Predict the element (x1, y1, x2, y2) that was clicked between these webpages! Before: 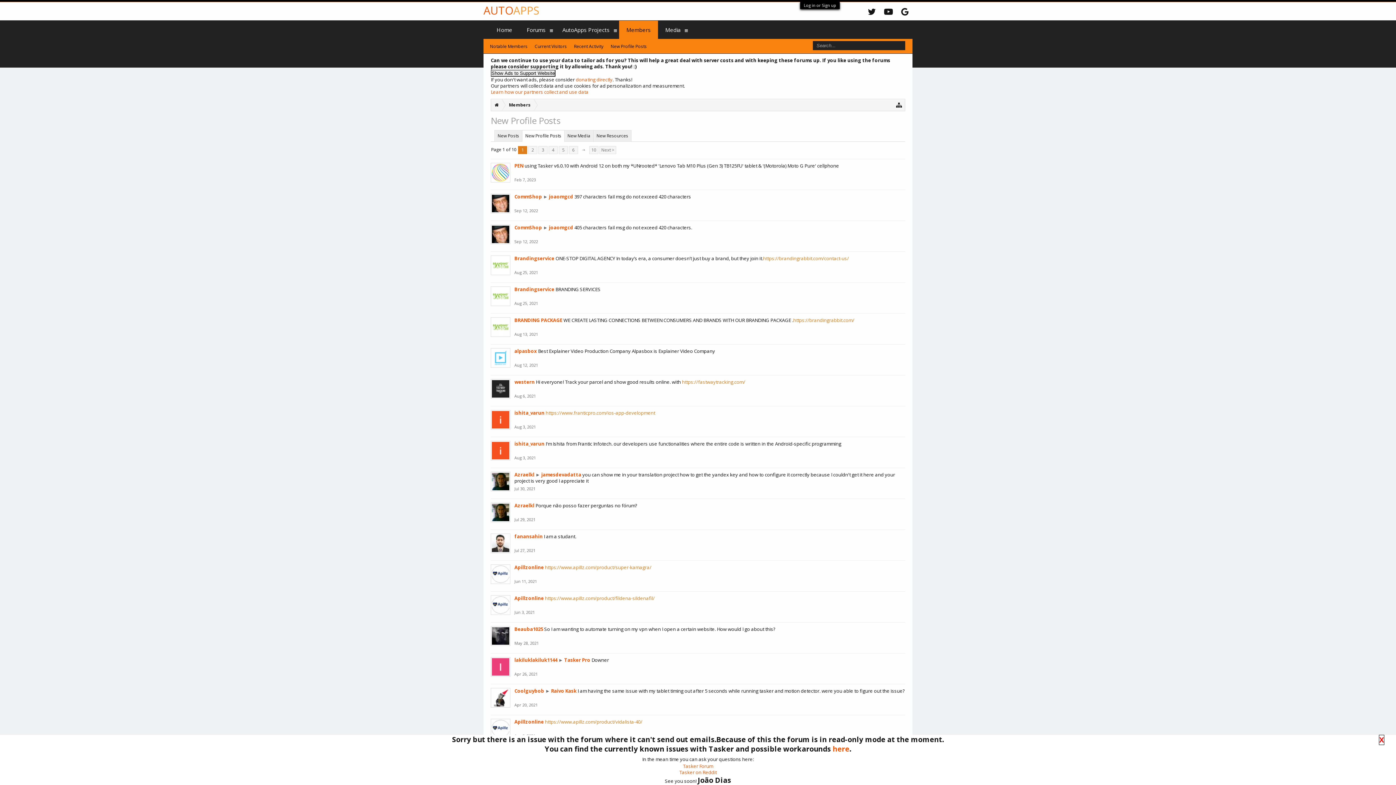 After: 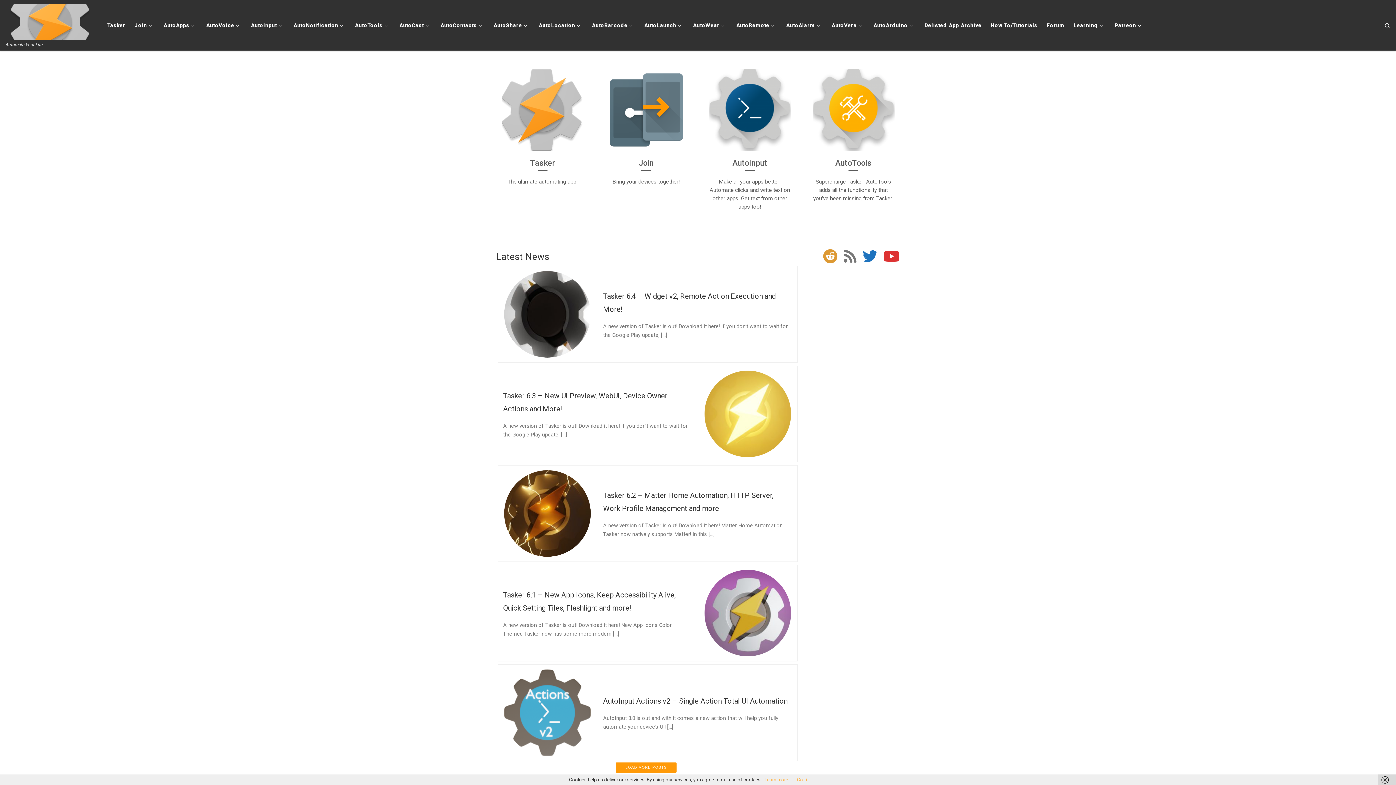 Action: bbox: (483, 2, 539, 17) label: AUTOAPPS